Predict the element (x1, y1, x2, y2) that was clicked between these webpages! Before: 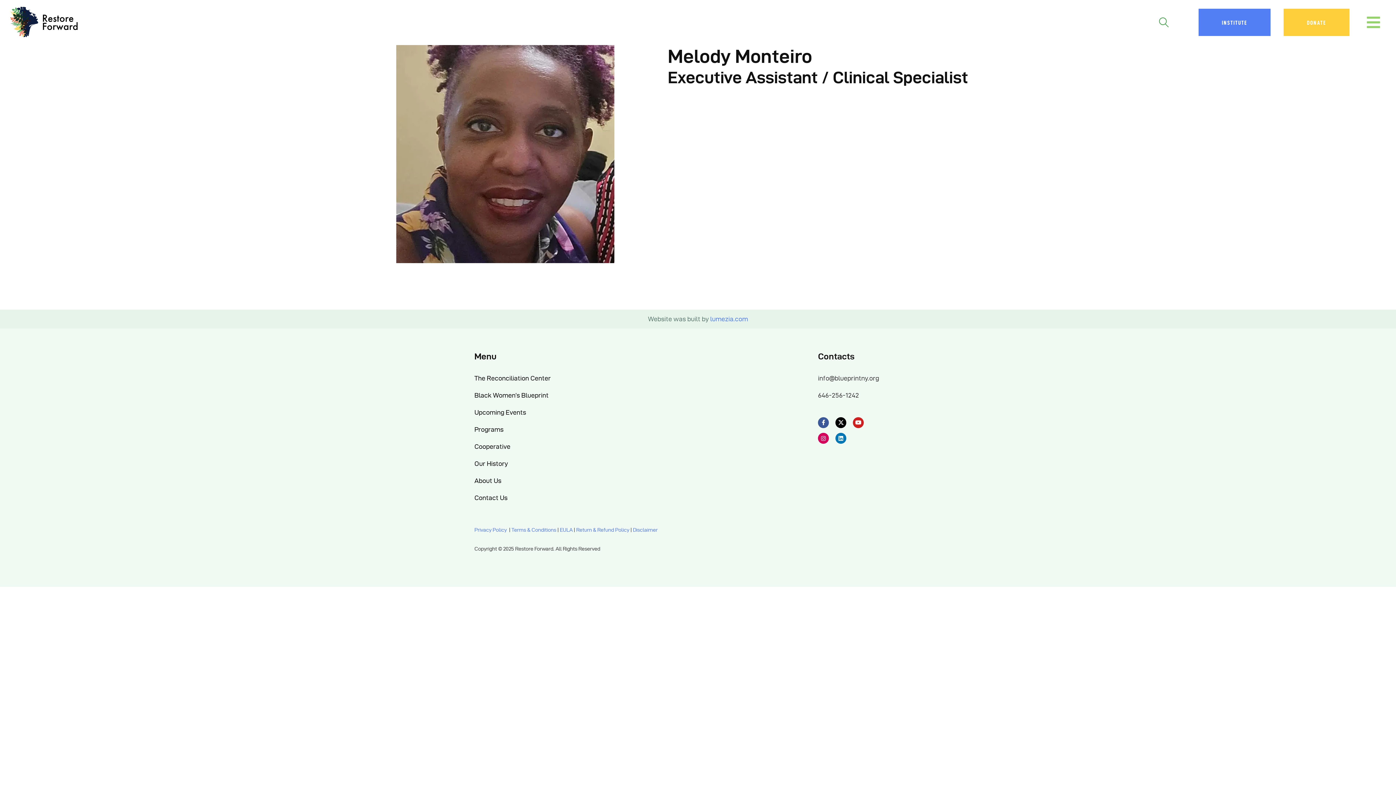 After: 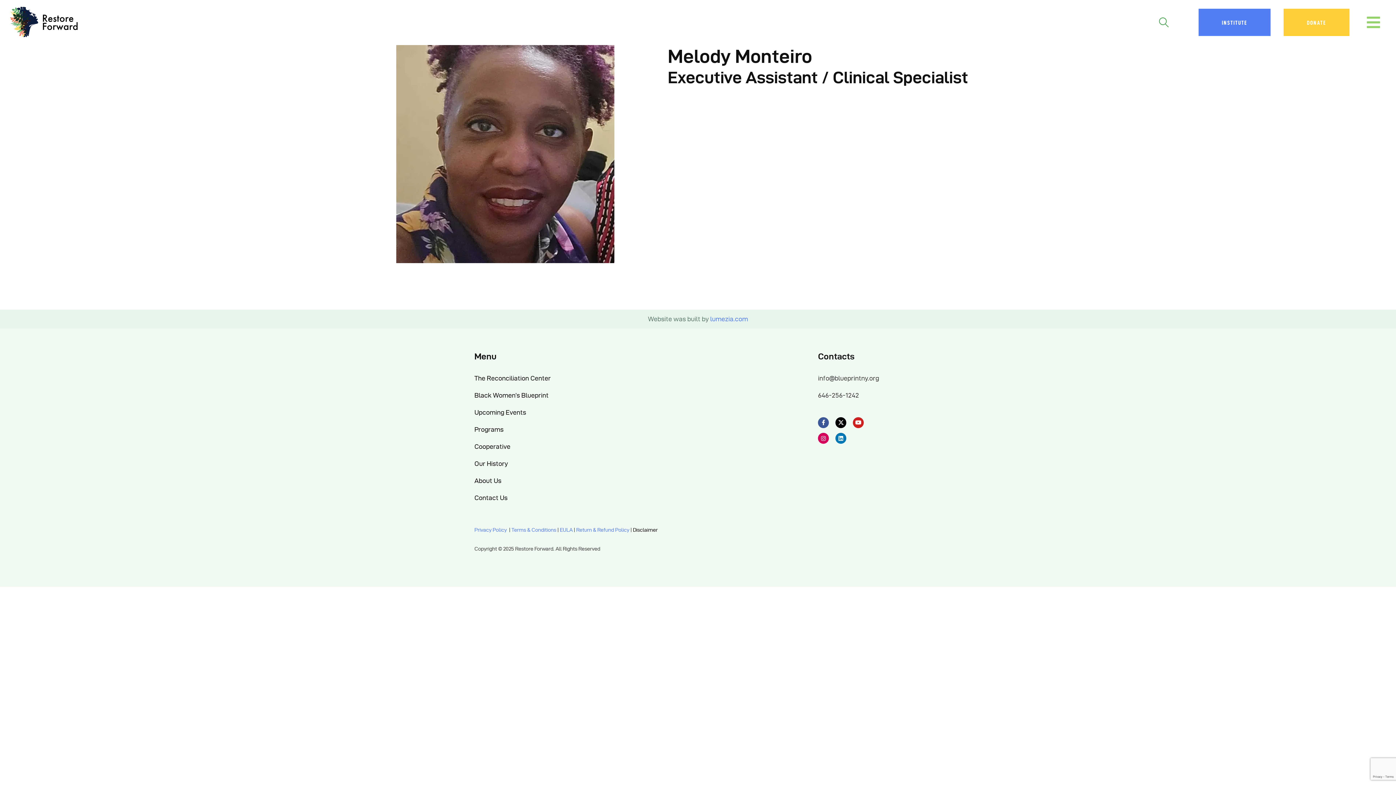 Action: bbox: (633, 527, 657, 532) label: Disclaimer